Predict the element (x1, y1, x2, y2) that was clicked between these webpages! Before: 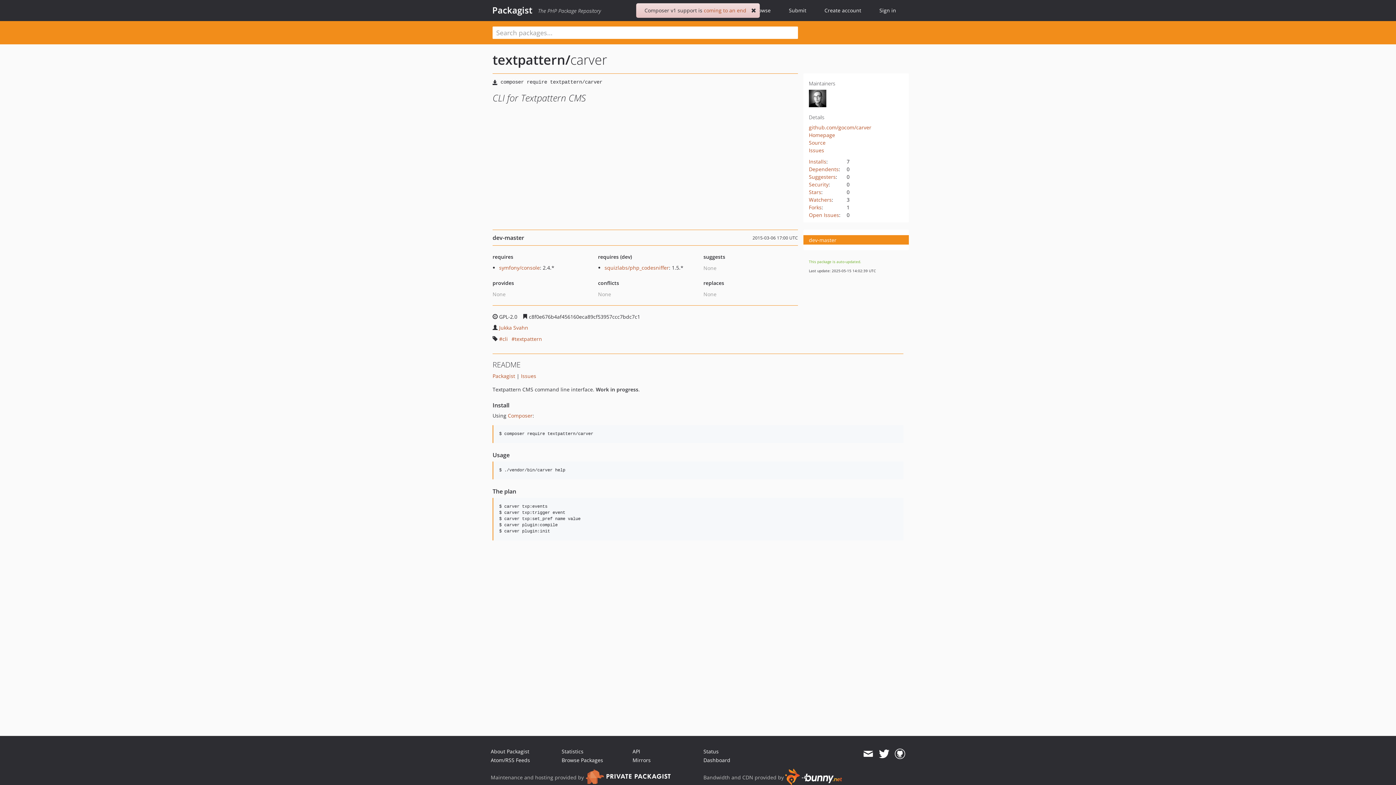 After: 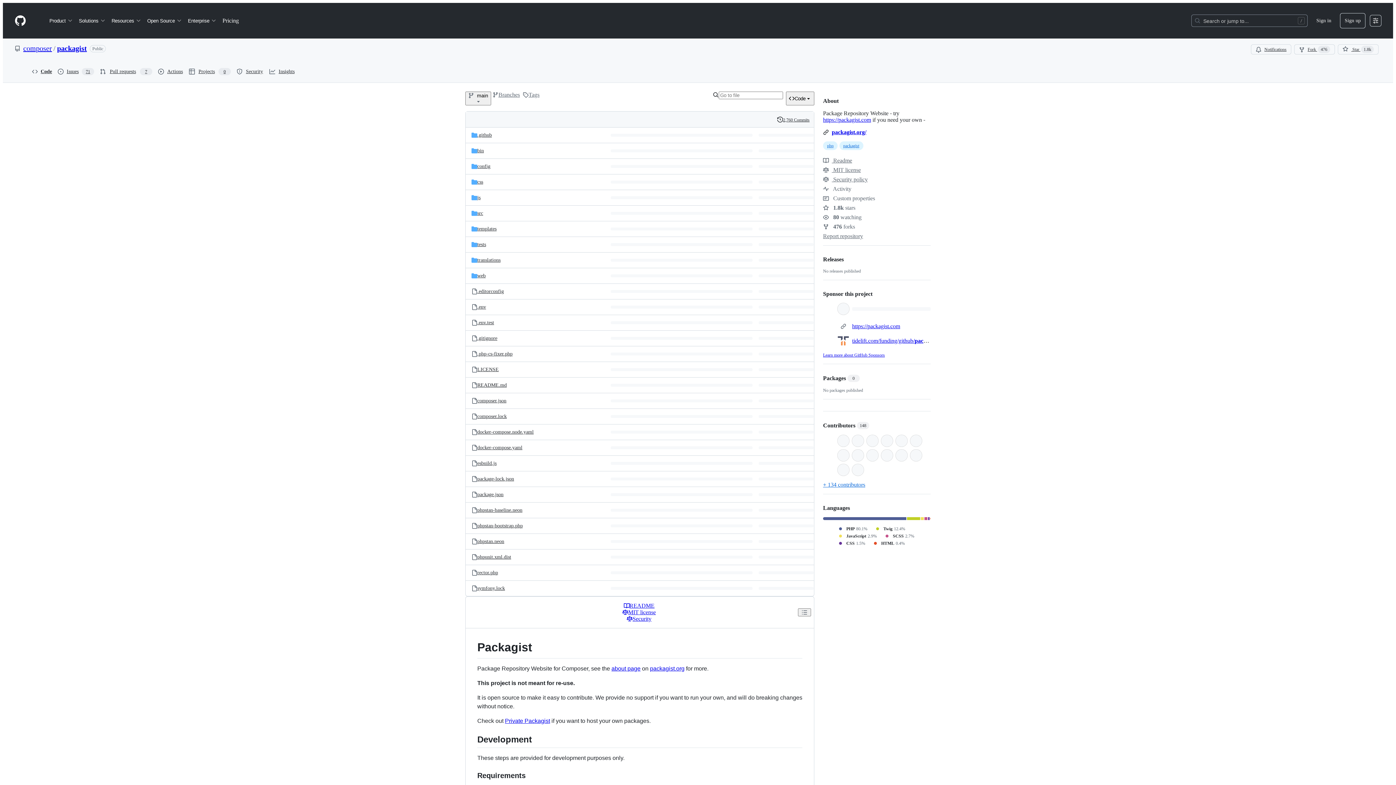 Action: bbox: (895, 747, 905, 760)